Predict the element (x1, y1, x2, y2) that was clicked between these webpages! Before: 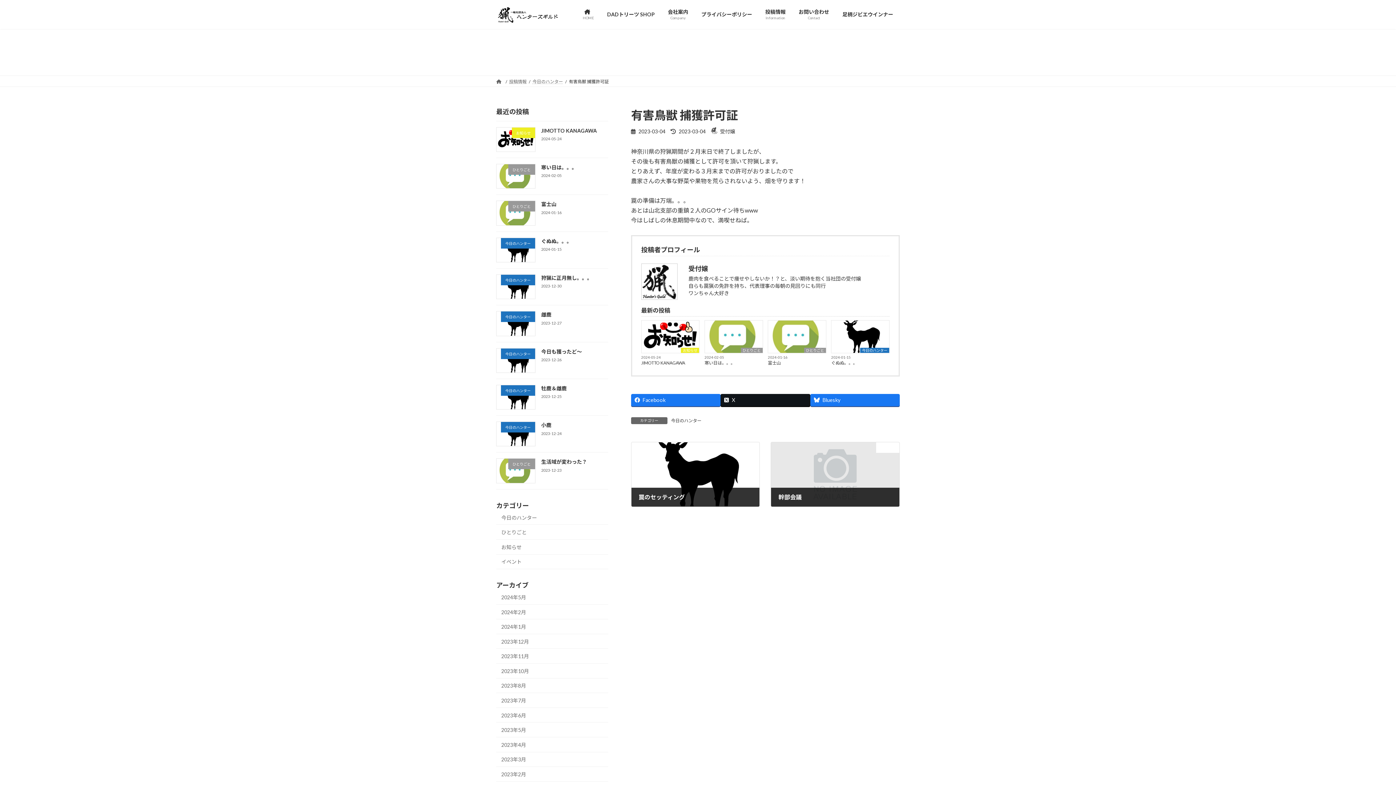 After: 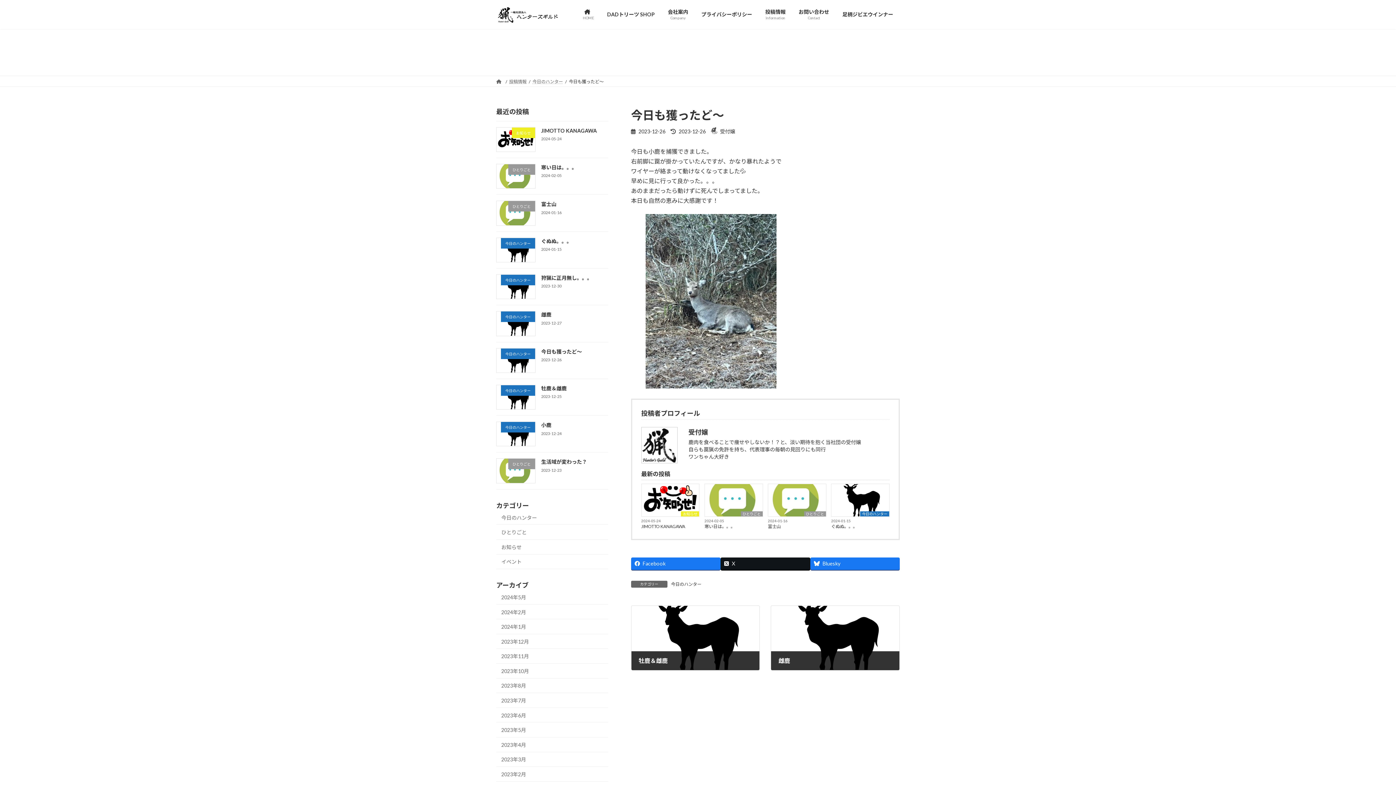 Action: label: 今日も獲ったど～ bbox: (541, 348, 582, 354)